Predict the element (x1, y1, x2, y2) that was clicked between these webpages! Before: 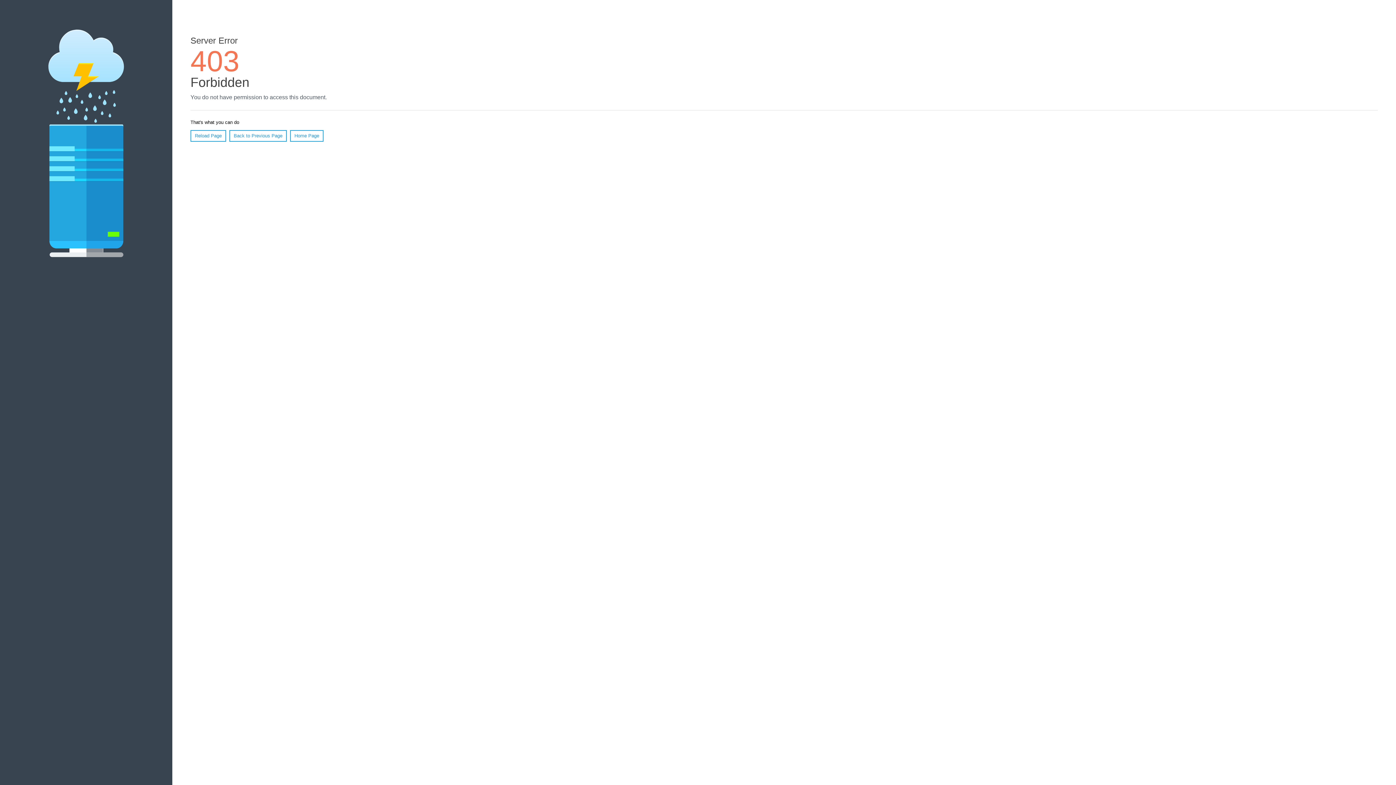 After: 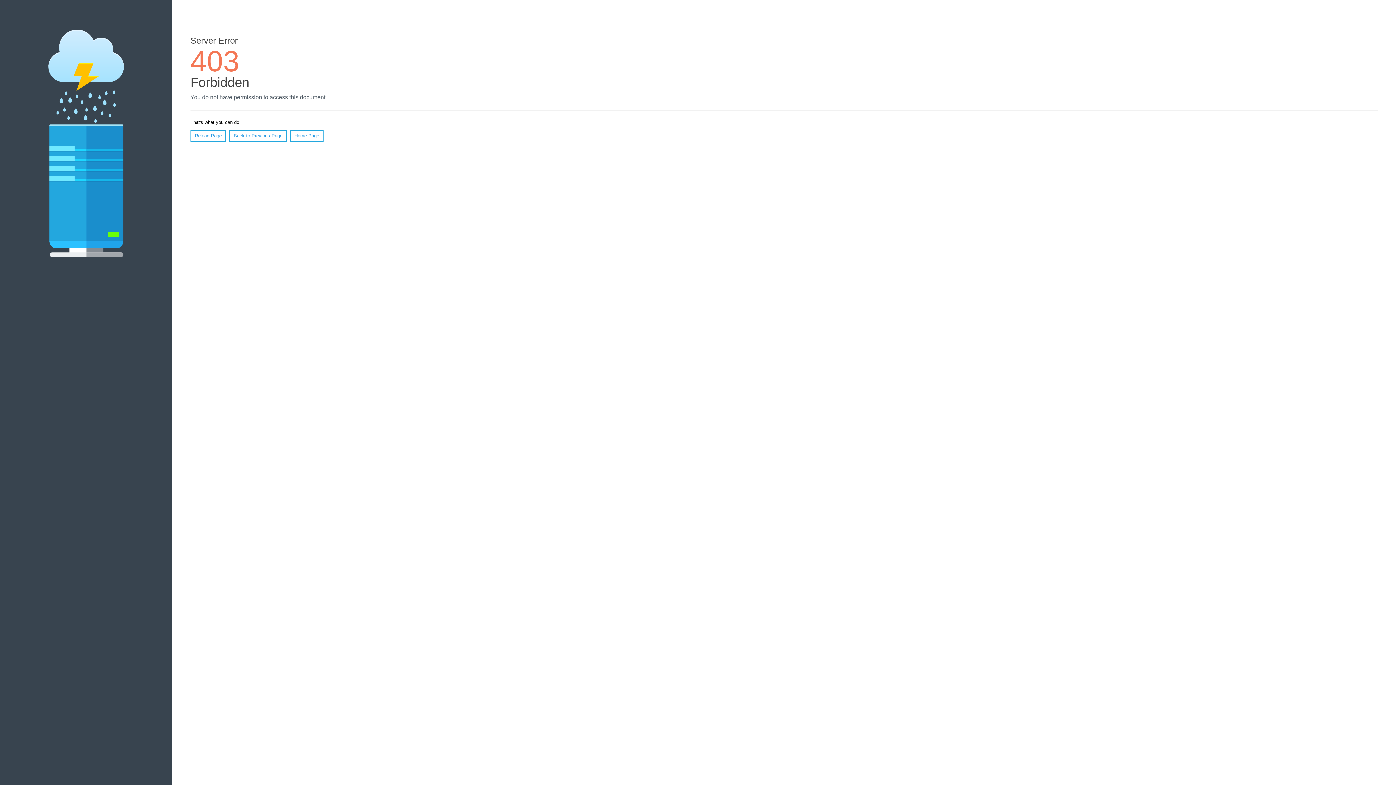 Action: label: Home Page bbox: (290, 130, 323, 141)